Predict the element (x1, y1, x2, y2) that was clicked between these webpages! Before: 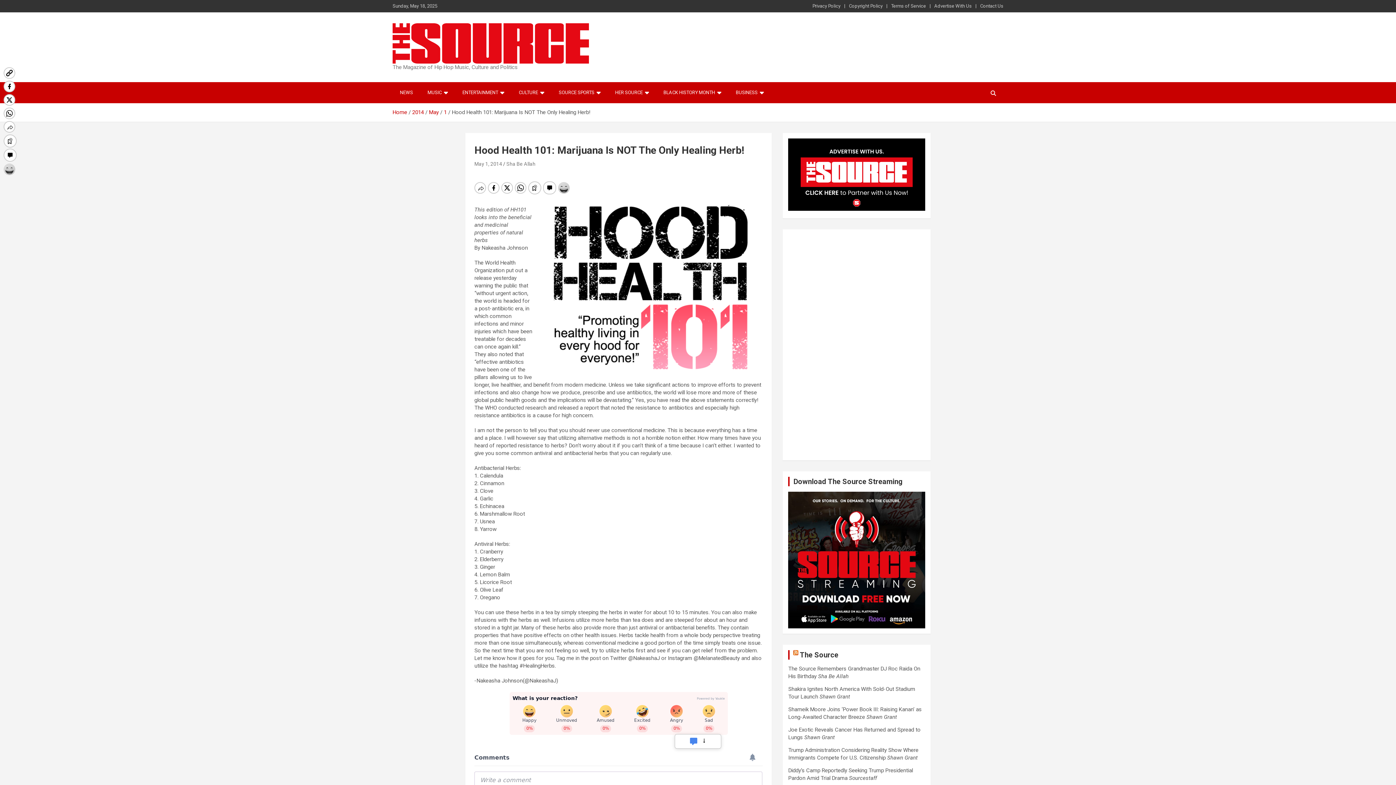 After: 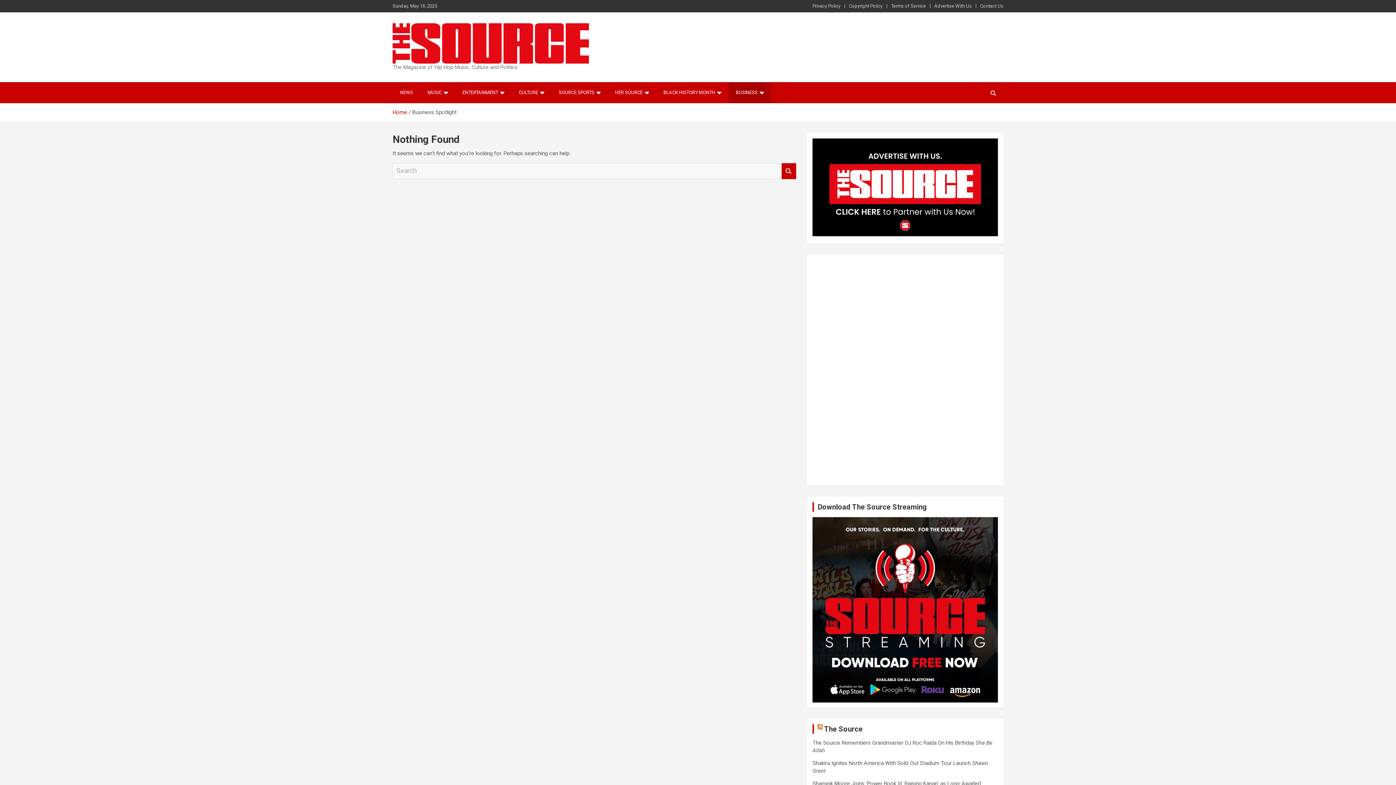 Action: label: BUSINESS bbox: (728, 82, 771, 103)